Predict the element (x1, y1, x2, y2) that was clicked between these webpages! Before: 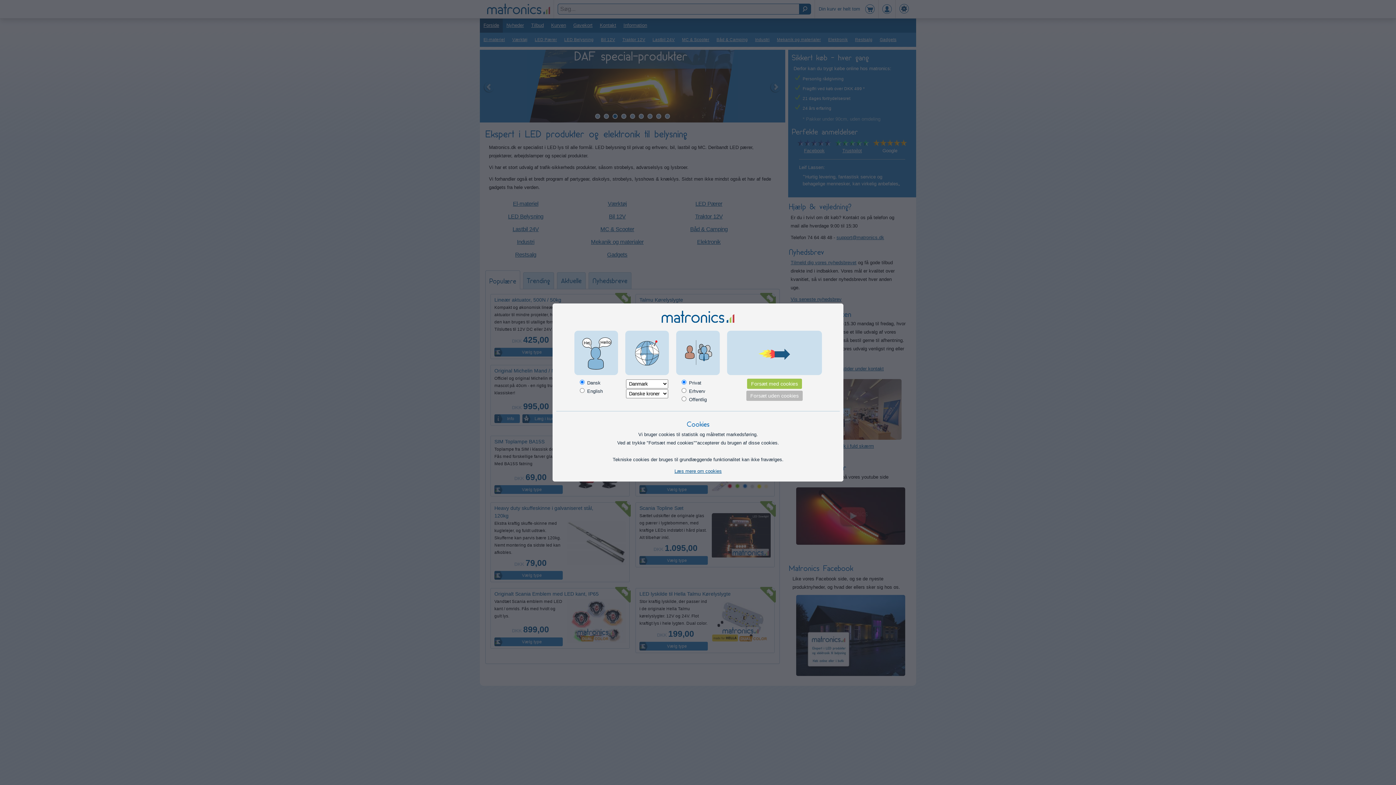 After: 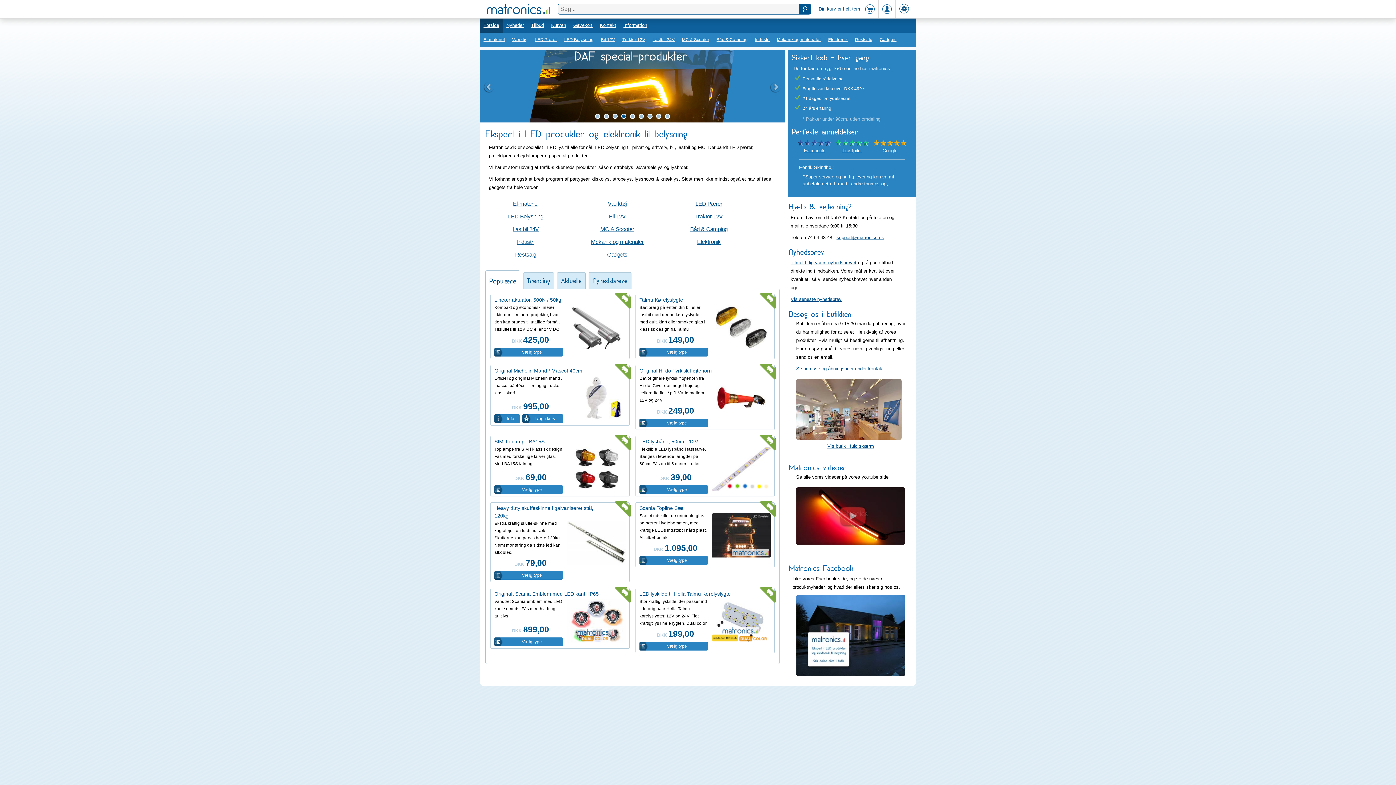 Action: bbox: (746, 391, 802, 401) label: Forsæt uden cookies